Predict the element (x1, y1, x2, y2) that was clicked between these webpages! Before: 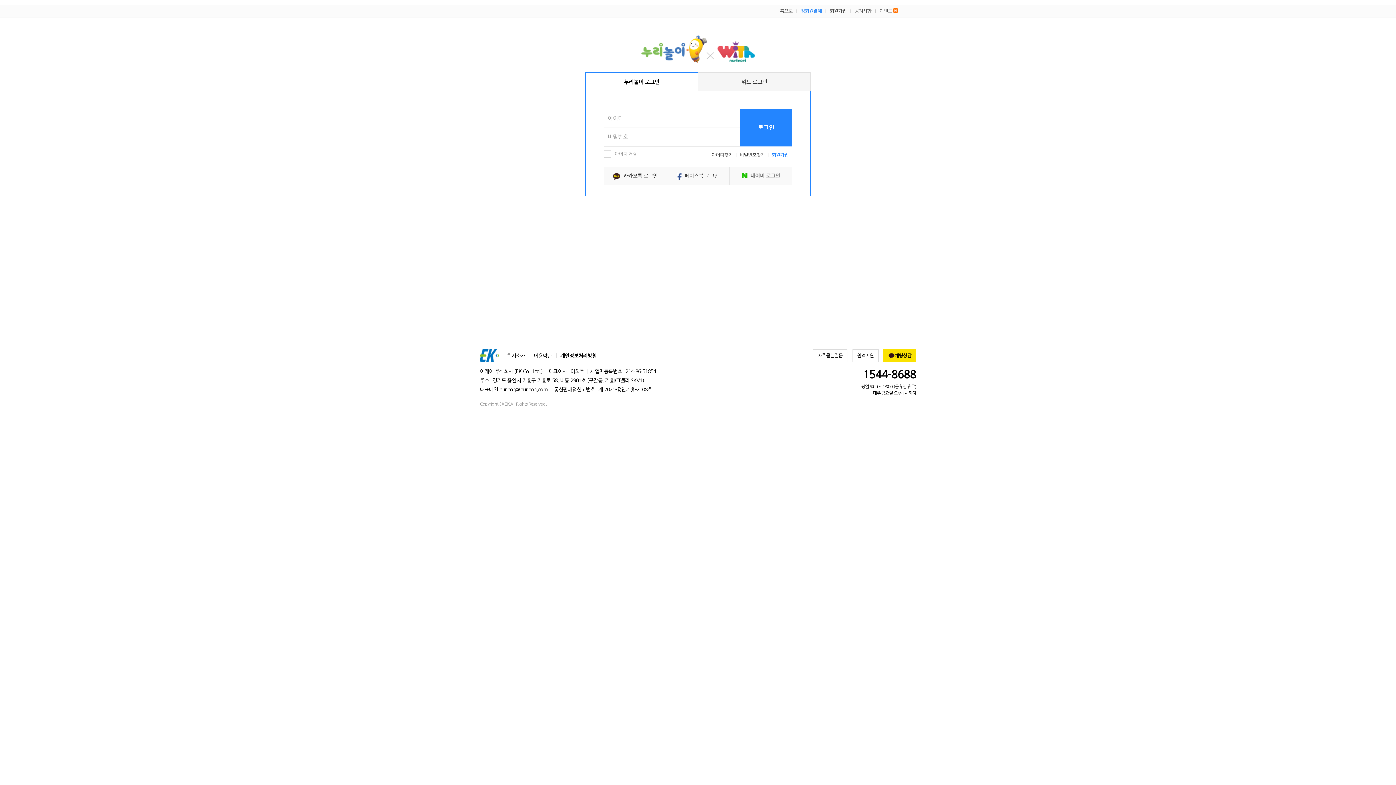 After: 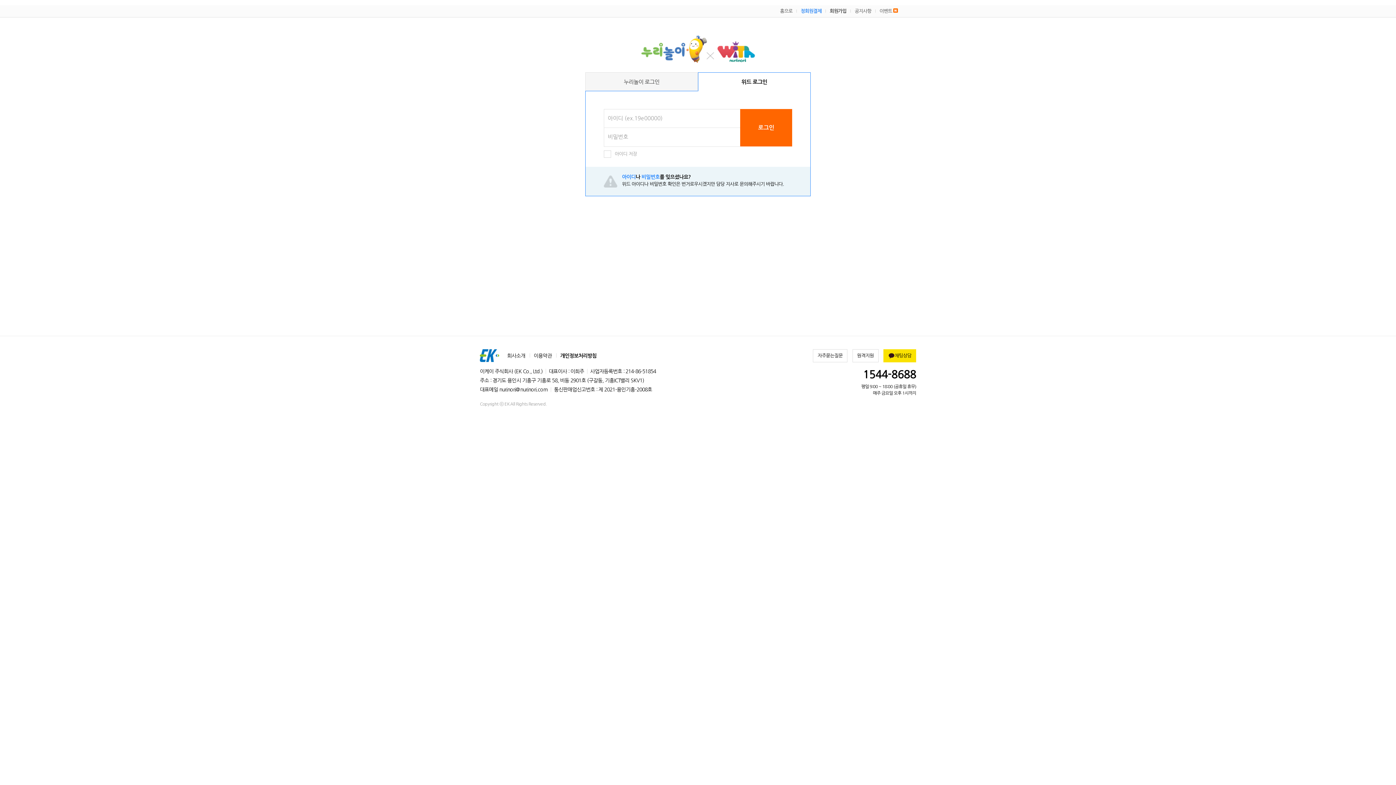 Action: label: 위드 로그인 bbox: (698, 72, 810, 91)